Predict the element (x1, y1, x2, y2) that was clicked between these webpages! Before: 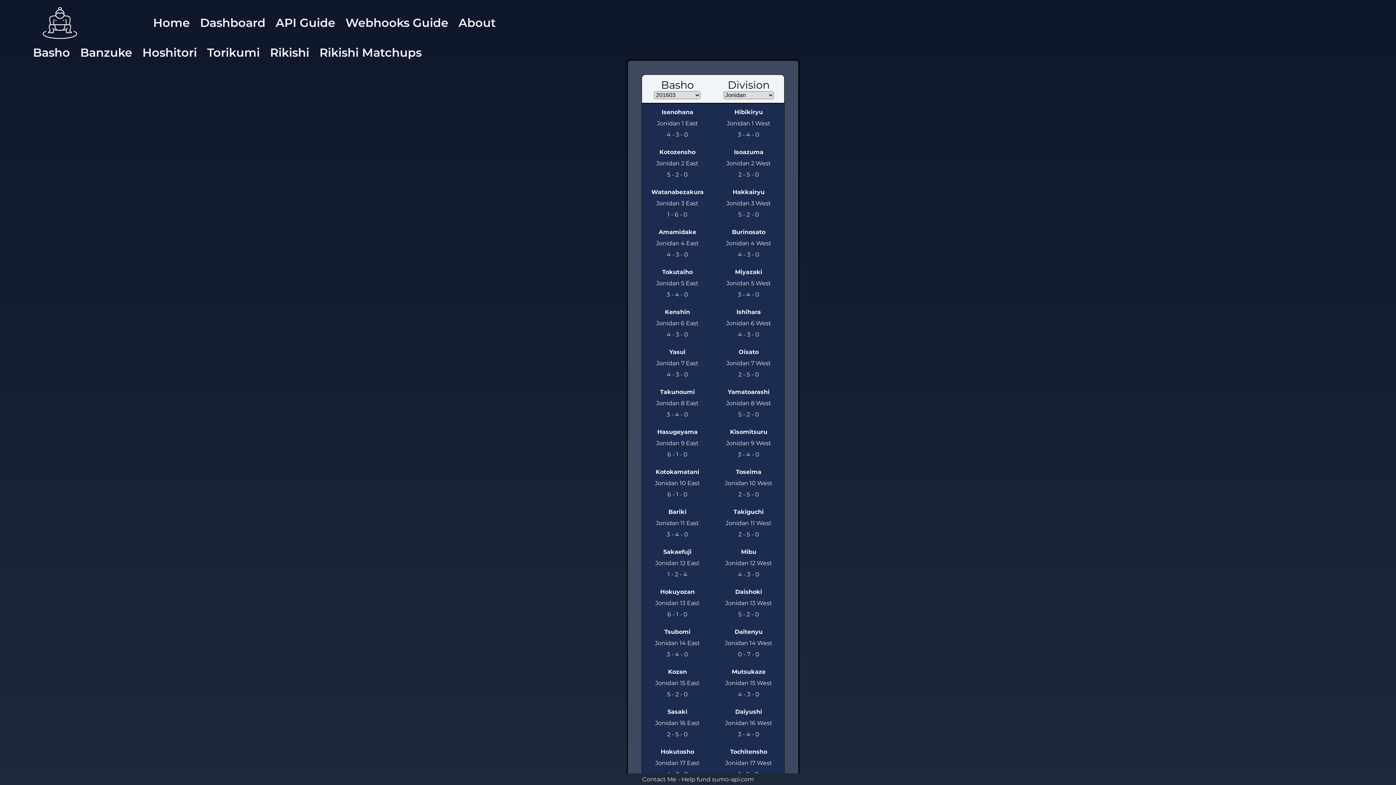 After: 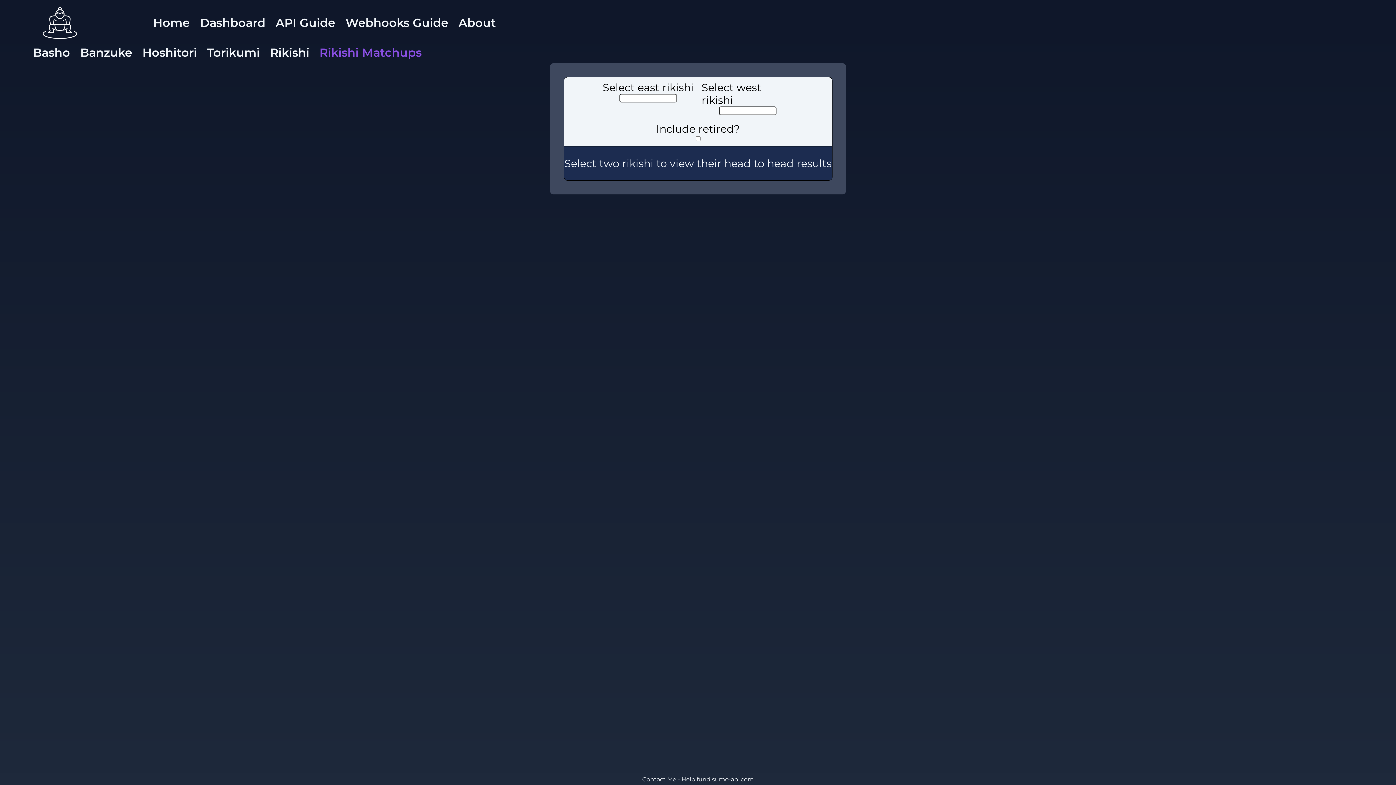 Action: label: Rikishi Matchups bbox: (314, 45, 426, 59)